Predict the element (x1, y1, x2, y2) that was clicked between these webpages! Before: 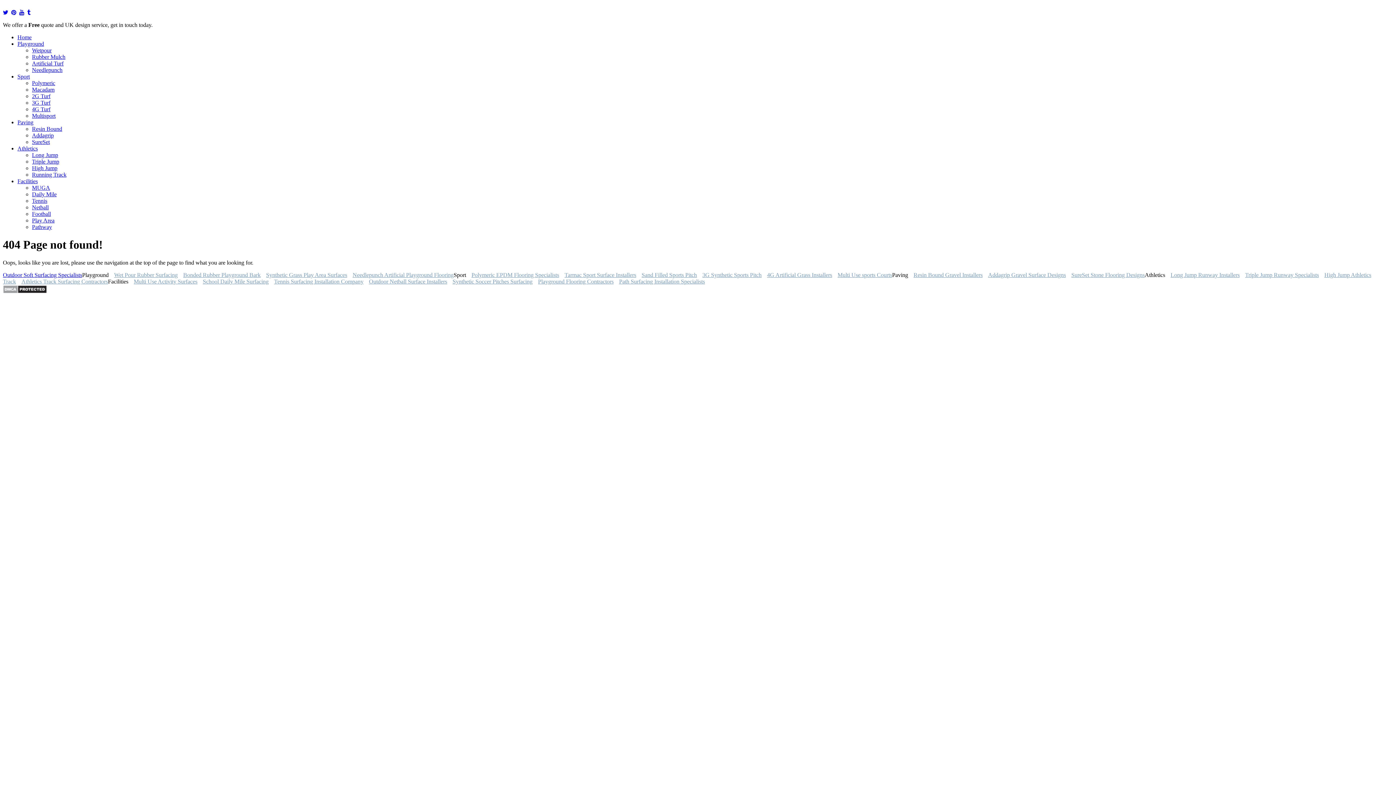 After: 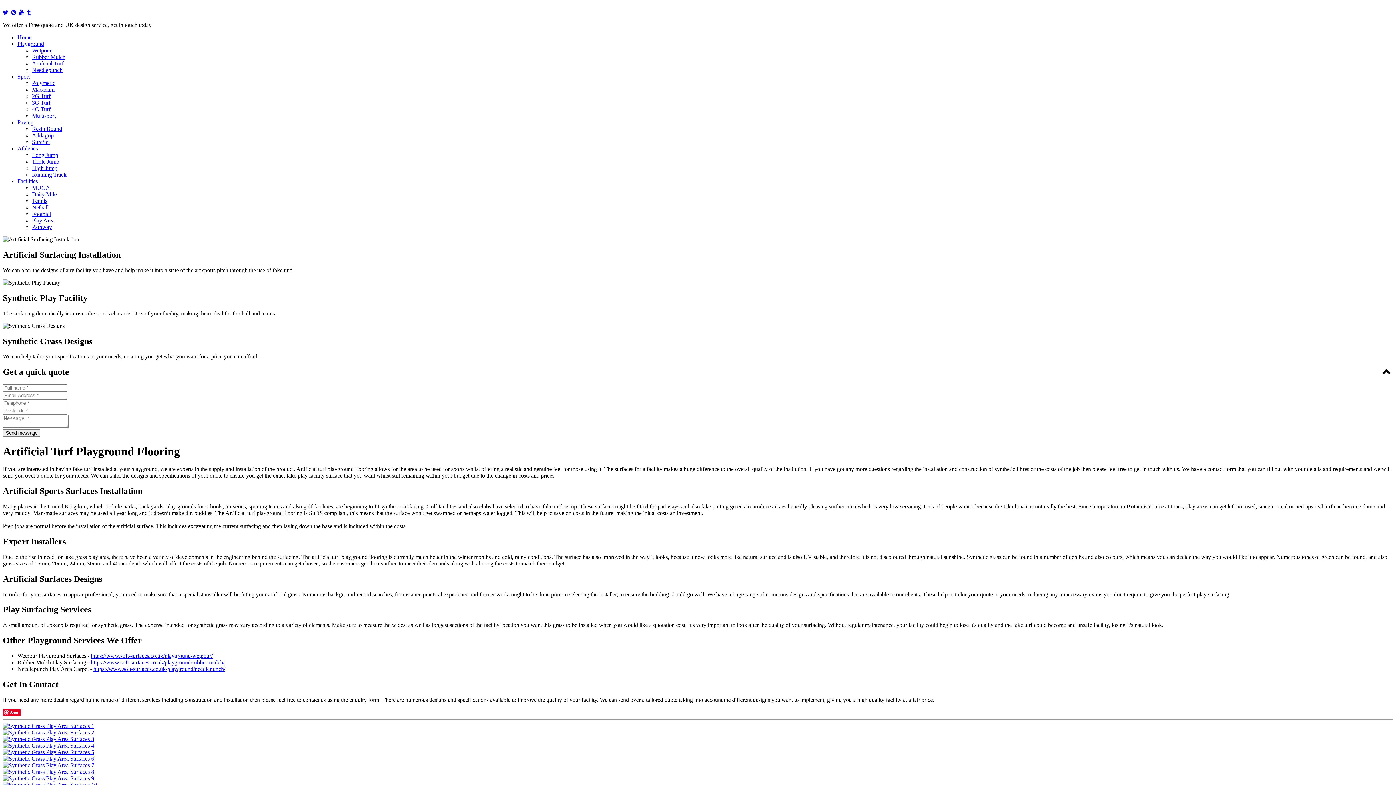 Action: label: Synthetic Grass Play Area Surfaces bbox: (260, 271, 347, 278)